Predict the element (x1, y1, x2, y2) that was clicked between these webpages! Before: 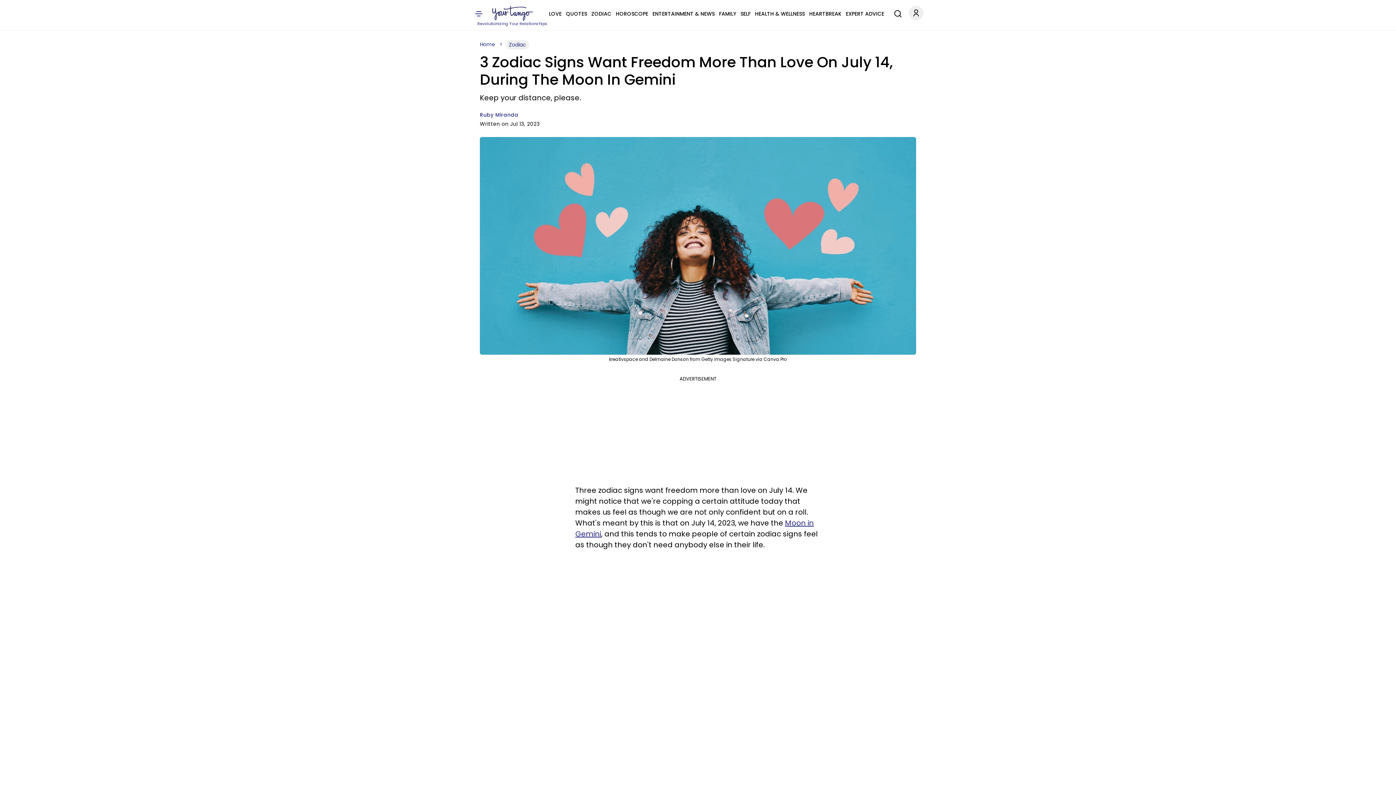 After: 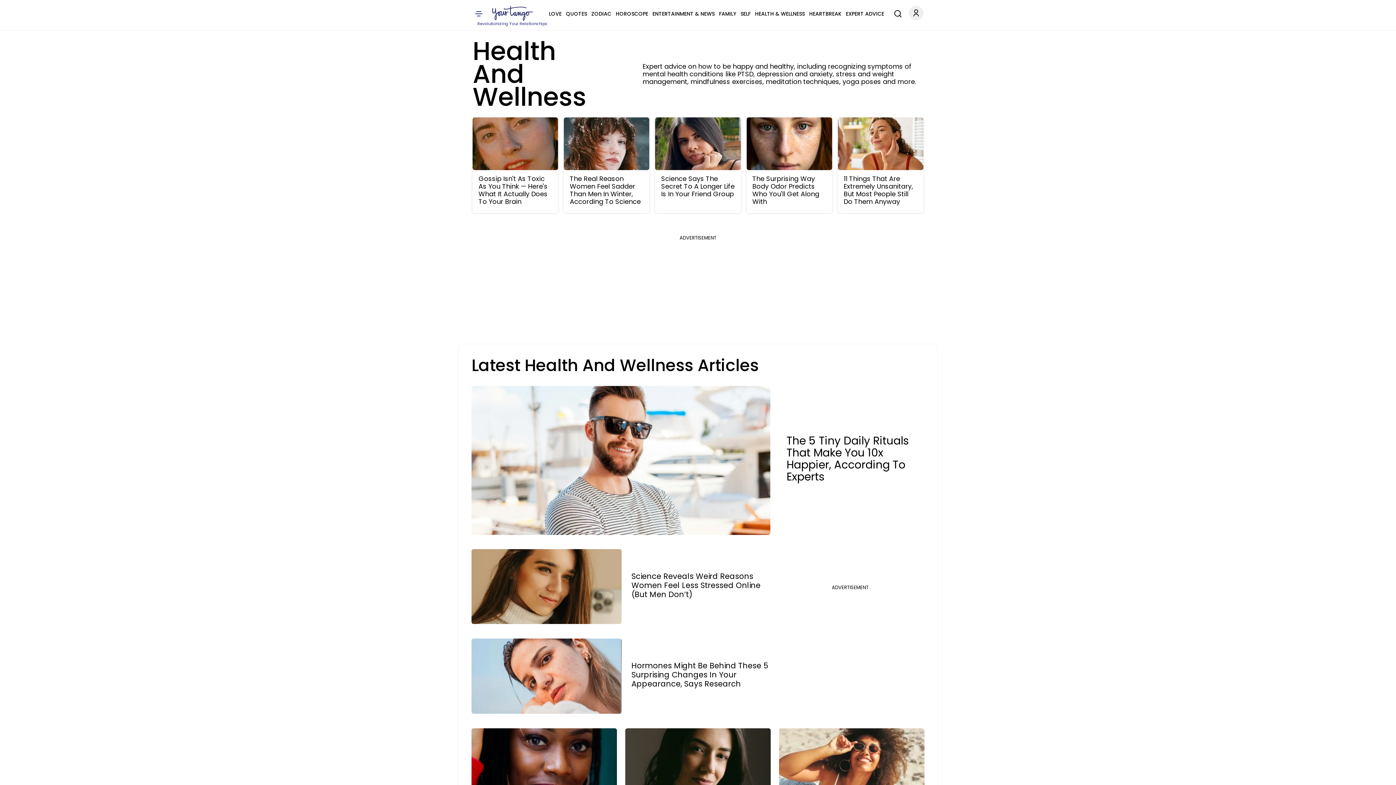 Action: bbox: (755, 9, 805, 18) label: HEALTH & WELLNESS